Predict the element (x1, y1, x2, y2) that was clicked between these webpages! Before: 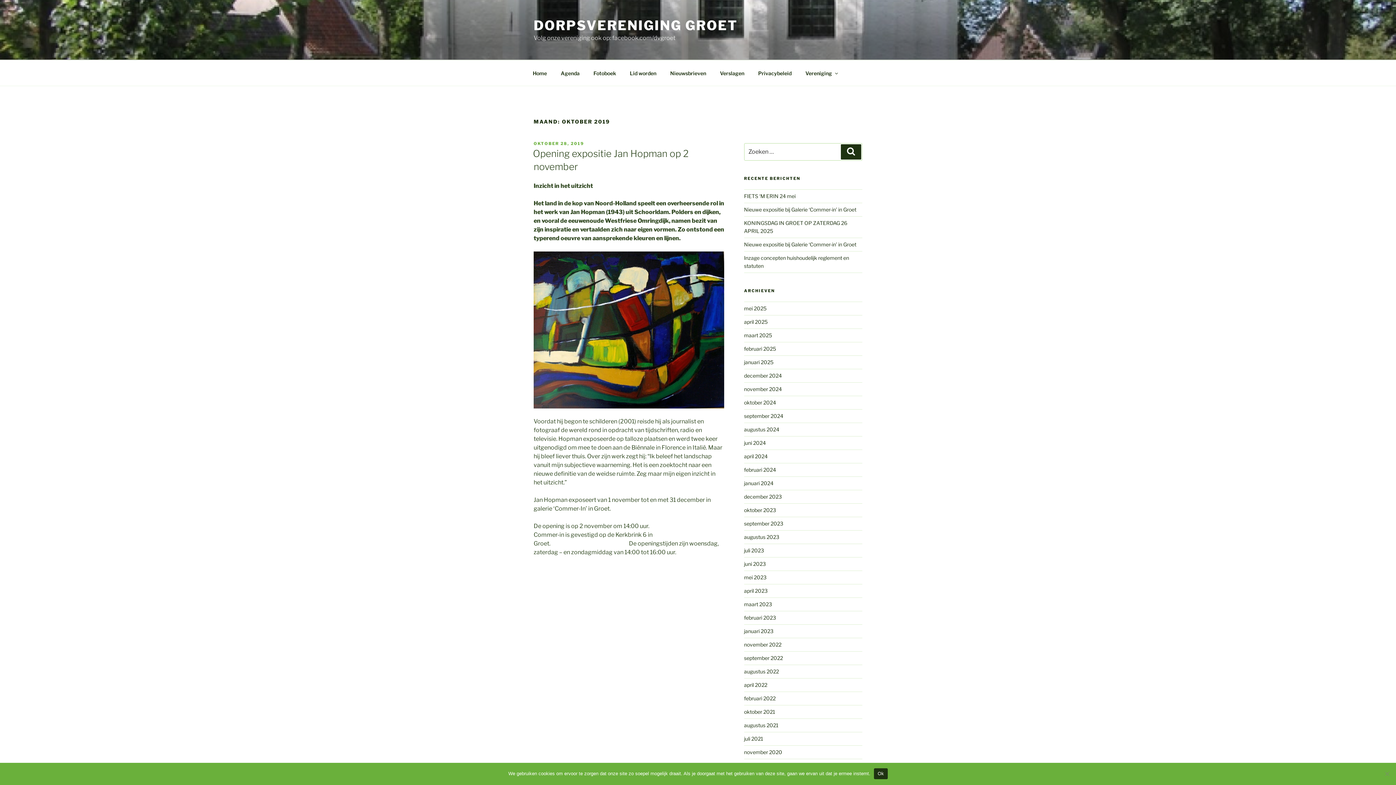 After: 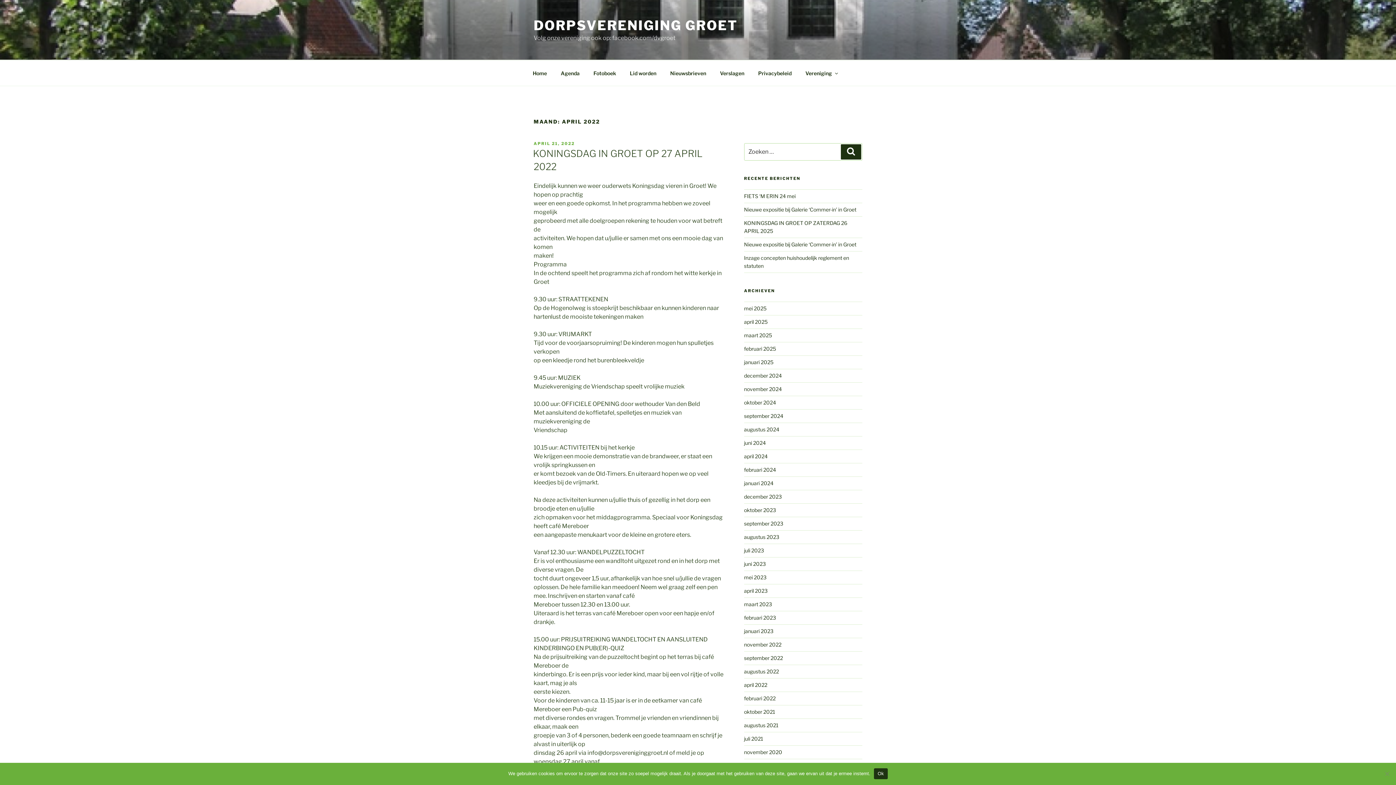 Action: label: april 2022 bbox: (744, 682, 767, 688)